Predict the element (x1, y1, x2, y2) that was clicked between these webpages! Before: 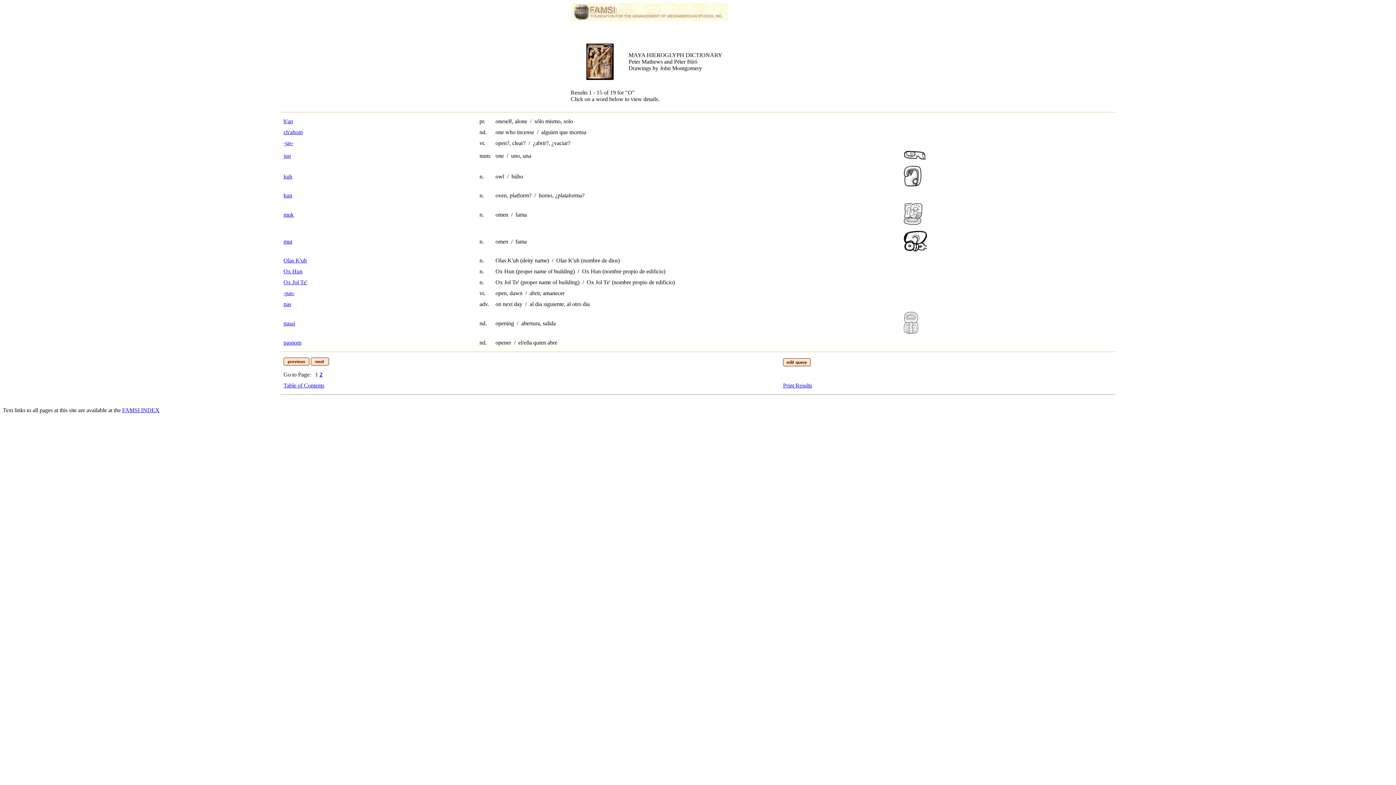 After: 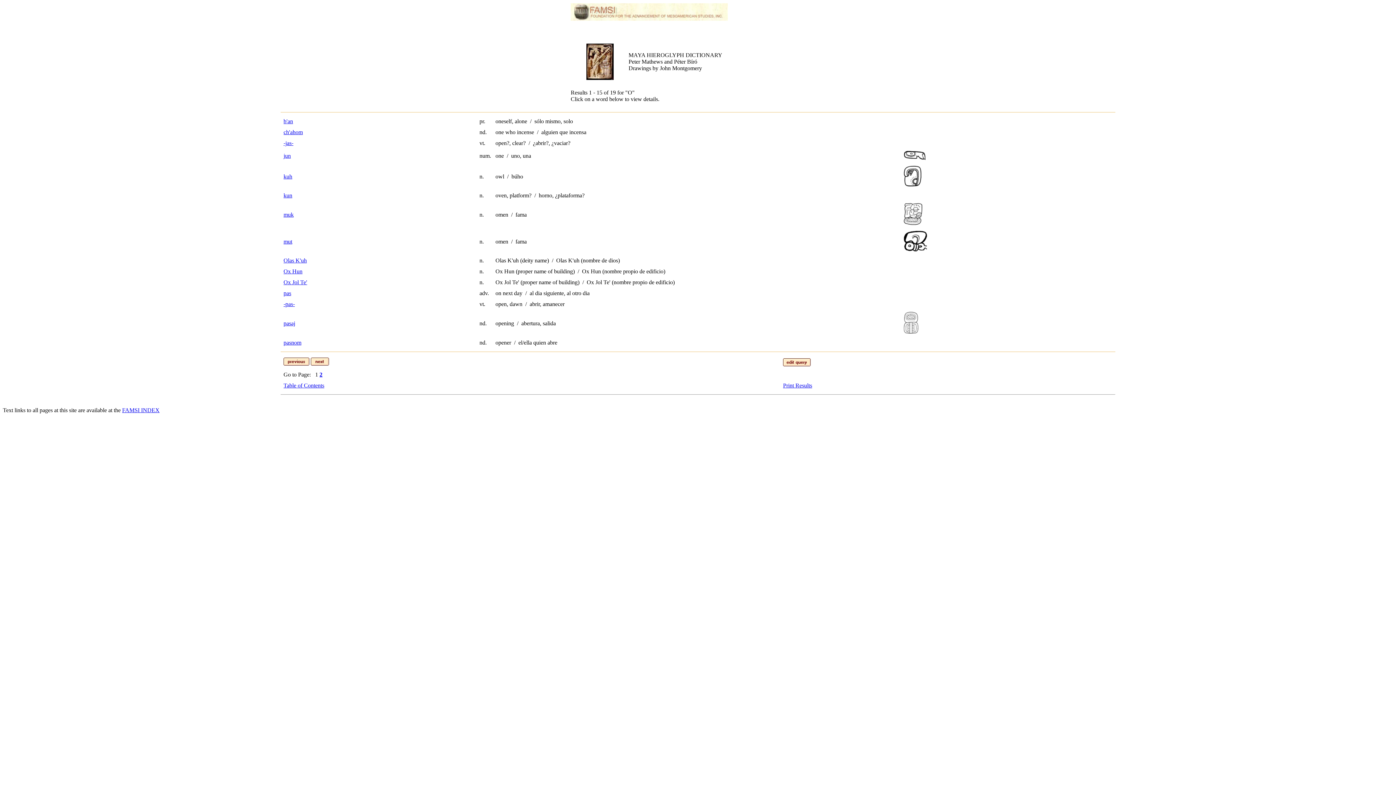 Action: bbox: (283, 360, 309, 366)